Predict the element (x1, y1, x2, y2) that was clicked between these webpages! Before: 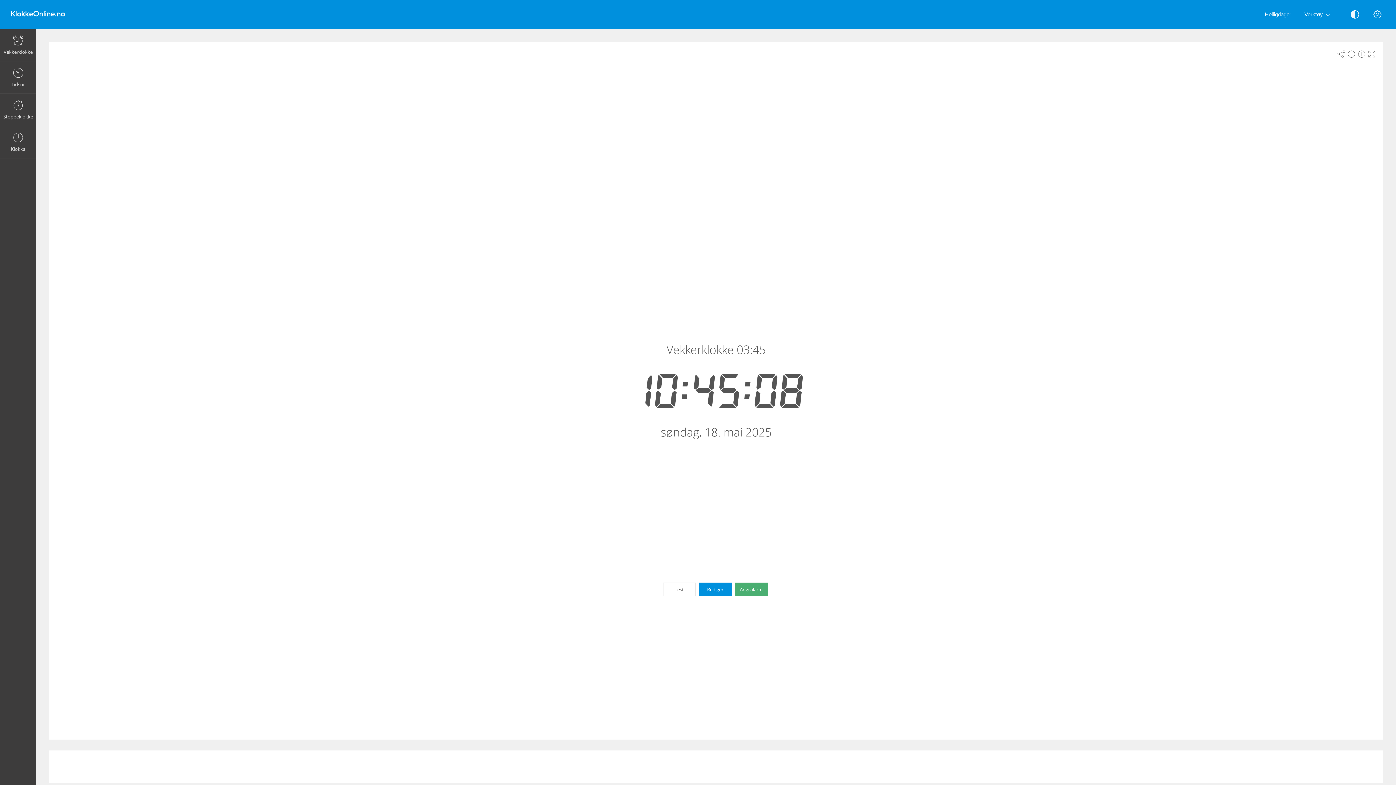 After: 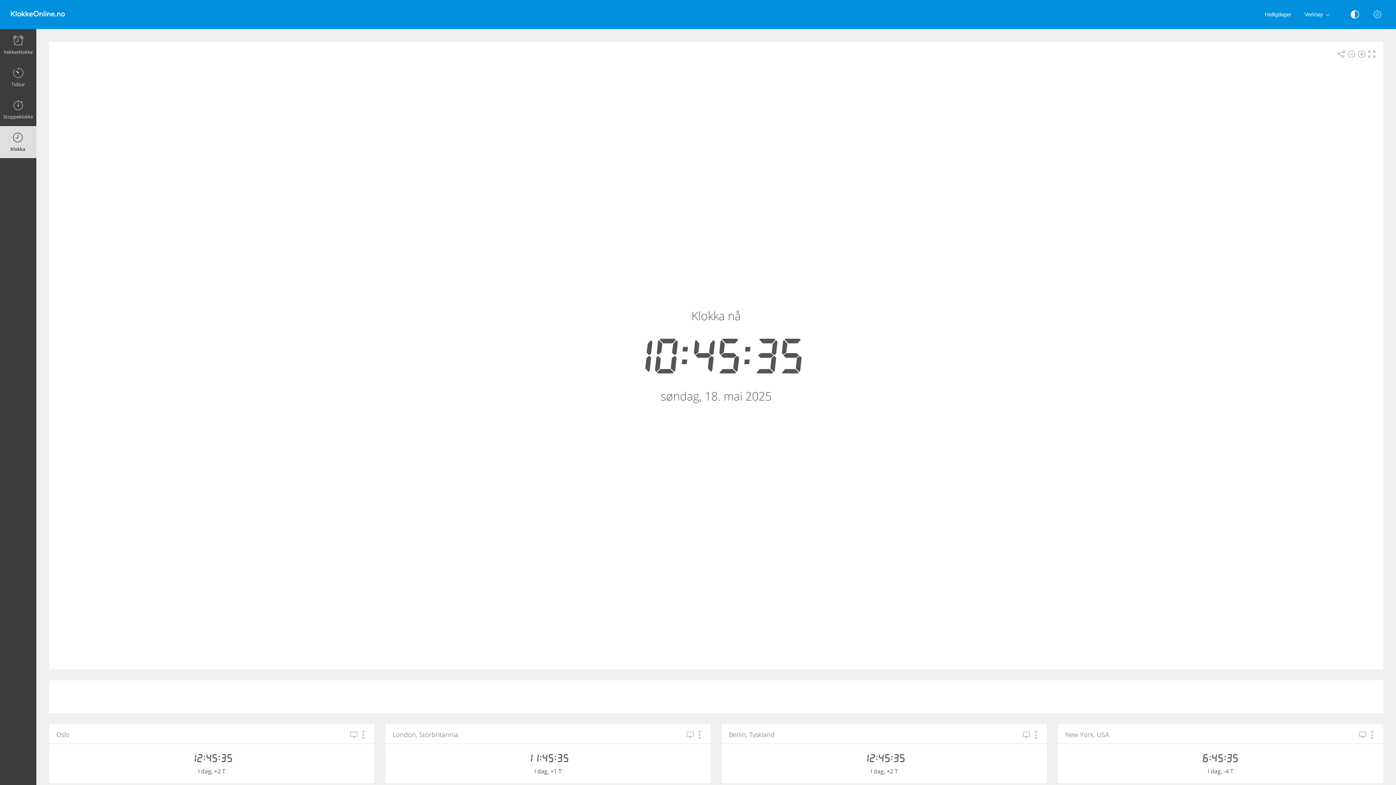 Action: bbox: (0, 126, 36, 158) label: Klokka